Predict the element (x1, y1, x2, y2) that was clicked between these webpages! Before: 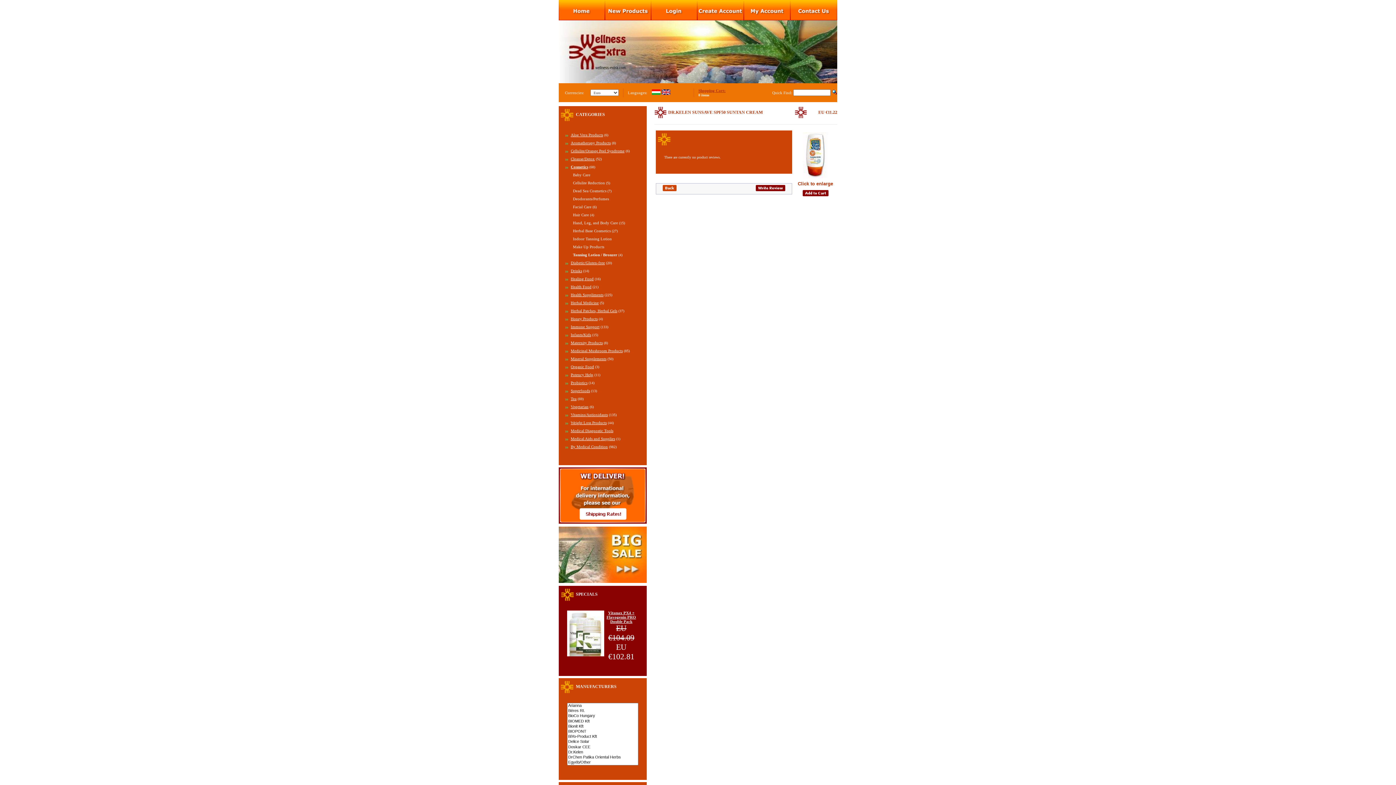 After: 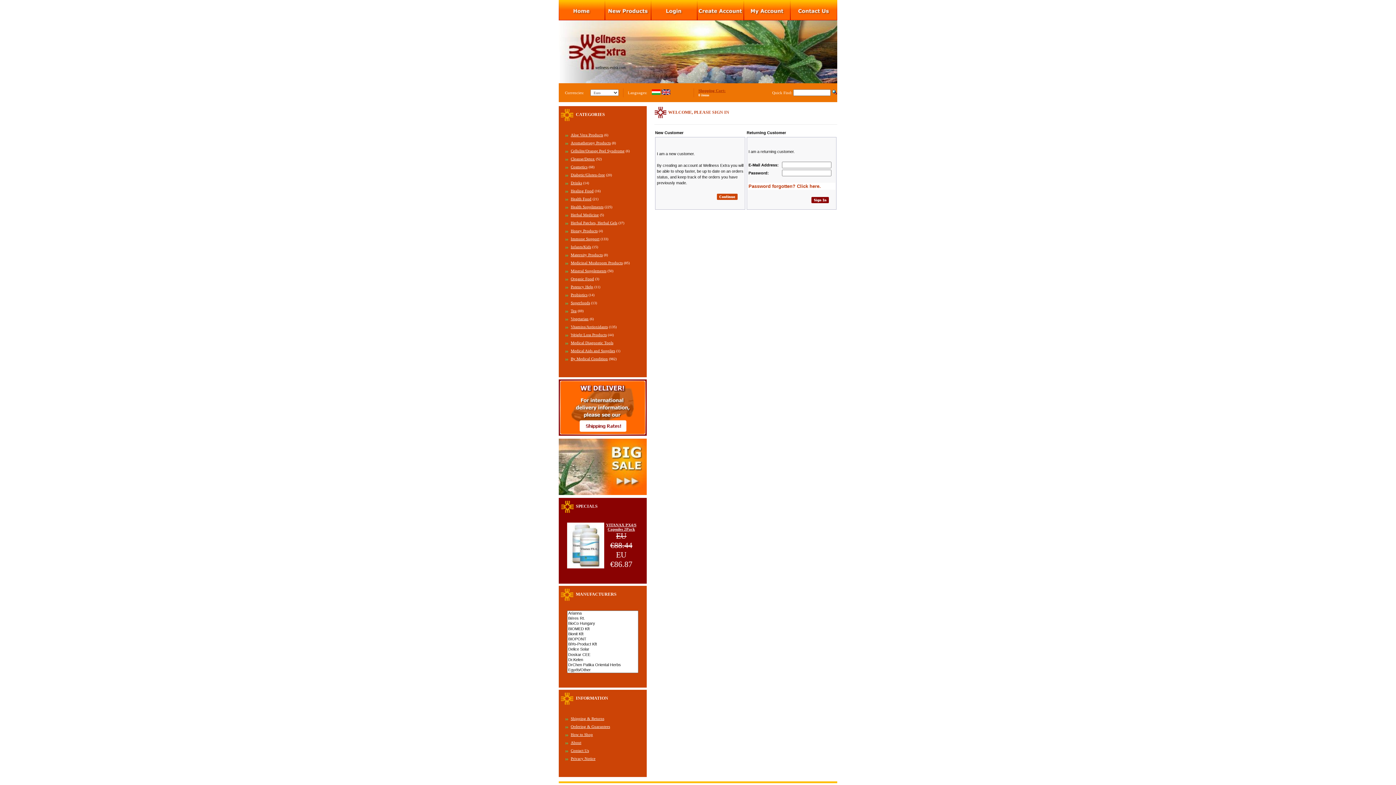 Action: bbox: (651, 0, 697, 20)